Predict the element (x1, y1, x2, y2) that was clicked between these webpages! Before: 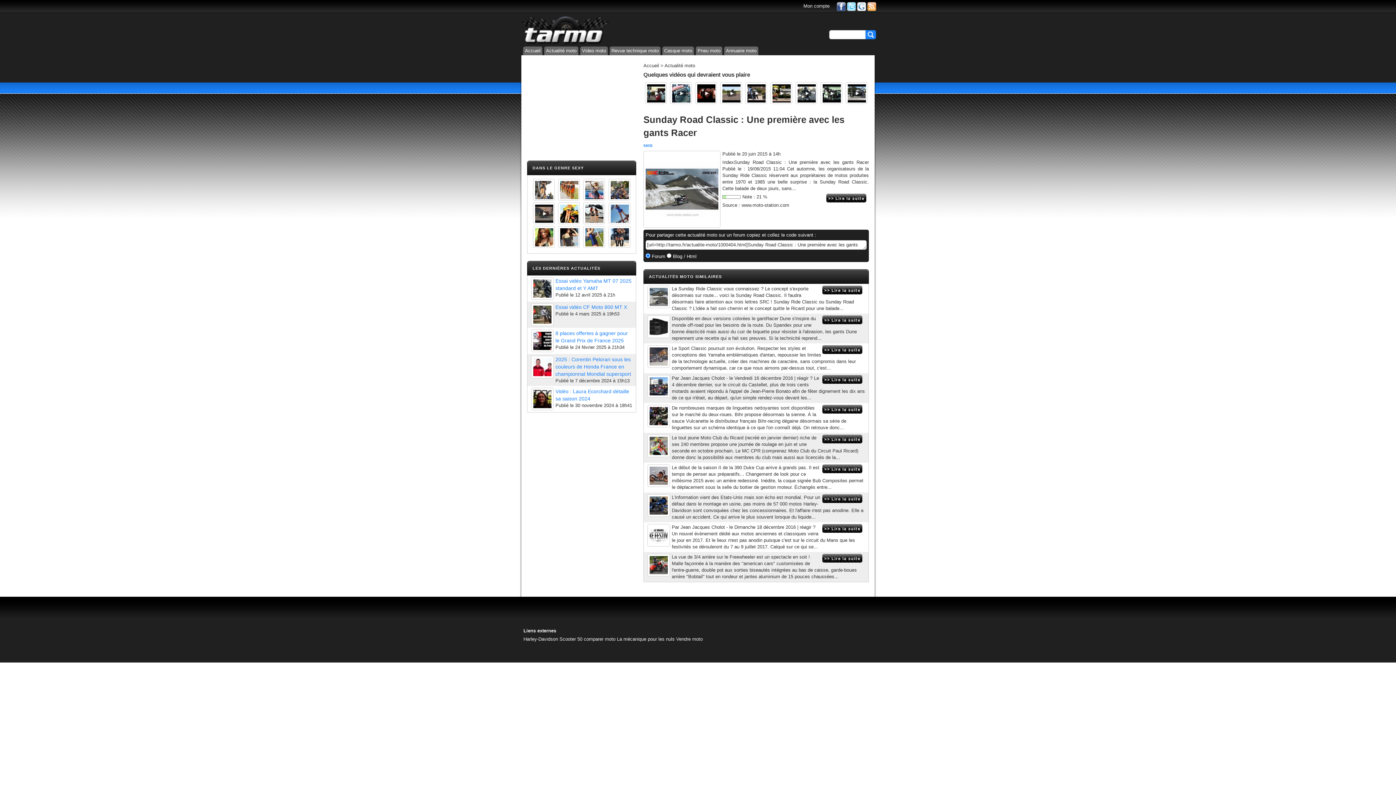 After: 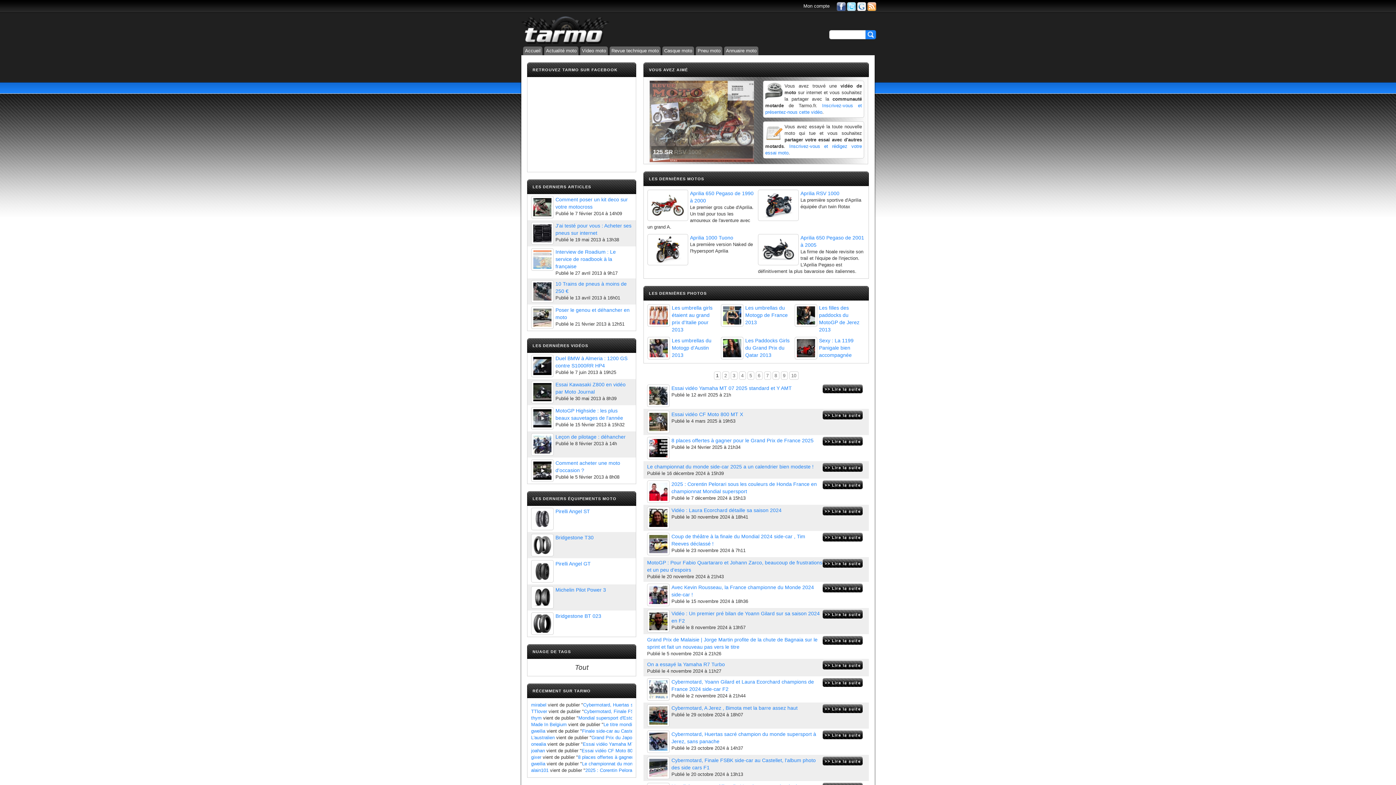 Action: bbox: (520, 15, 610, 44)